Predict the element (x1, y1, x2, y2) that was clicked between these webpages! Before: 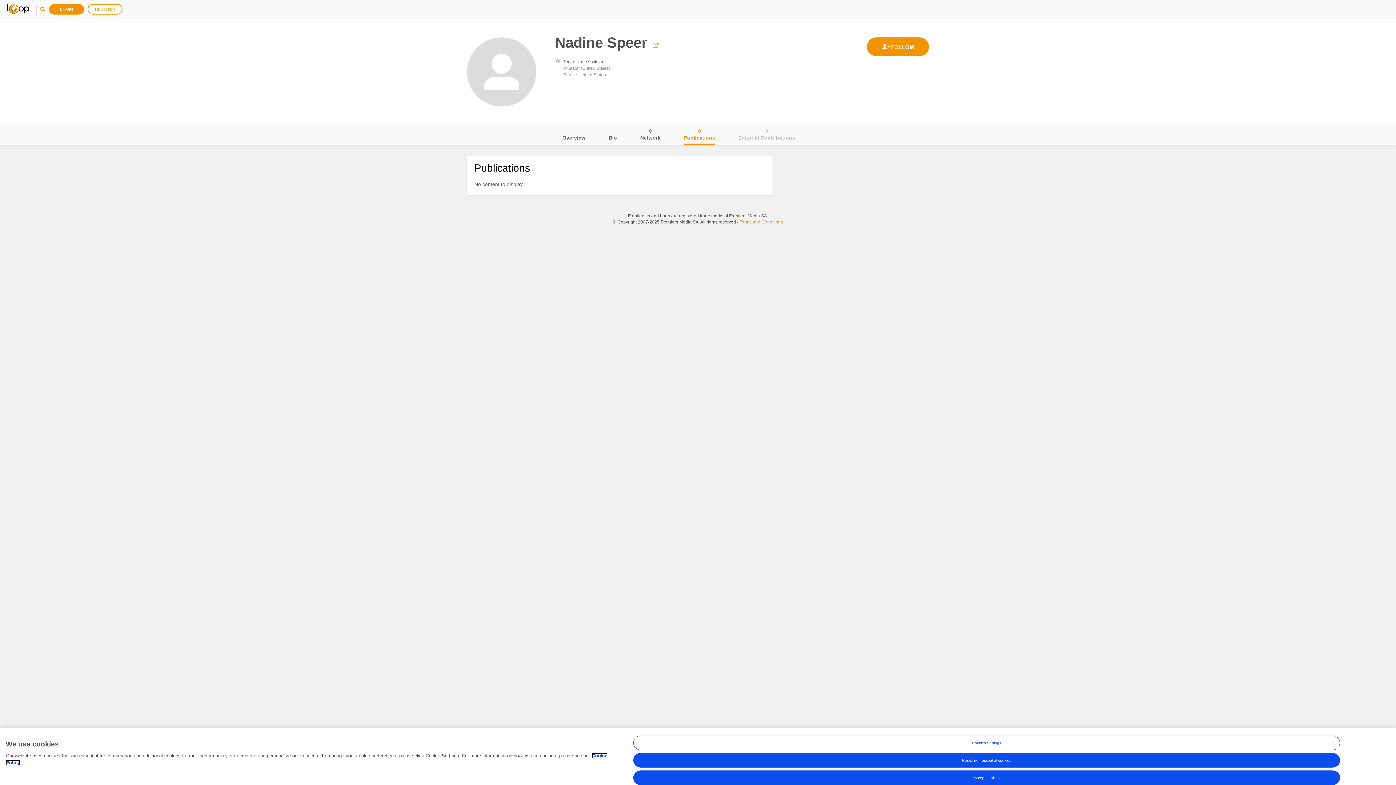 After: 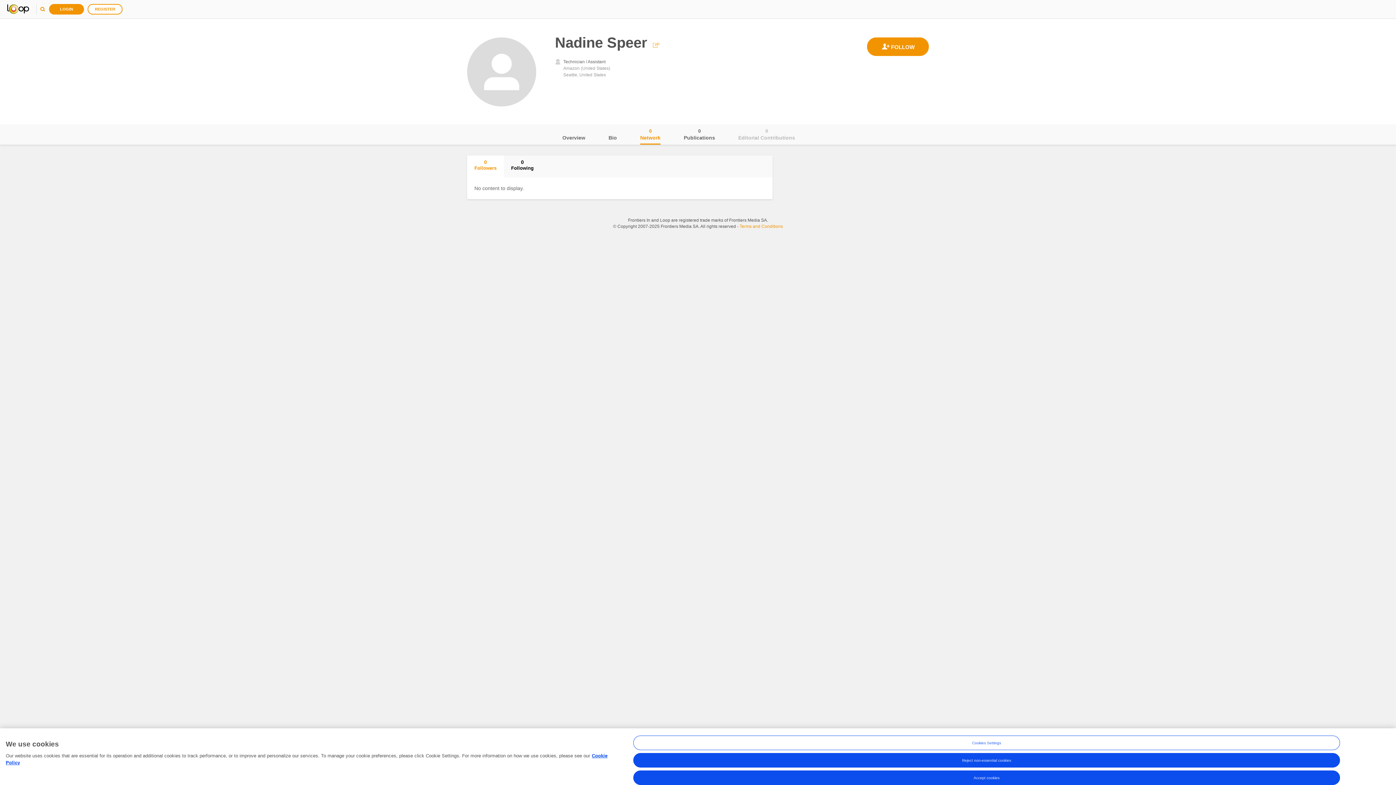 Action: bbox: (640, 124, 660, 144) label: Network
0